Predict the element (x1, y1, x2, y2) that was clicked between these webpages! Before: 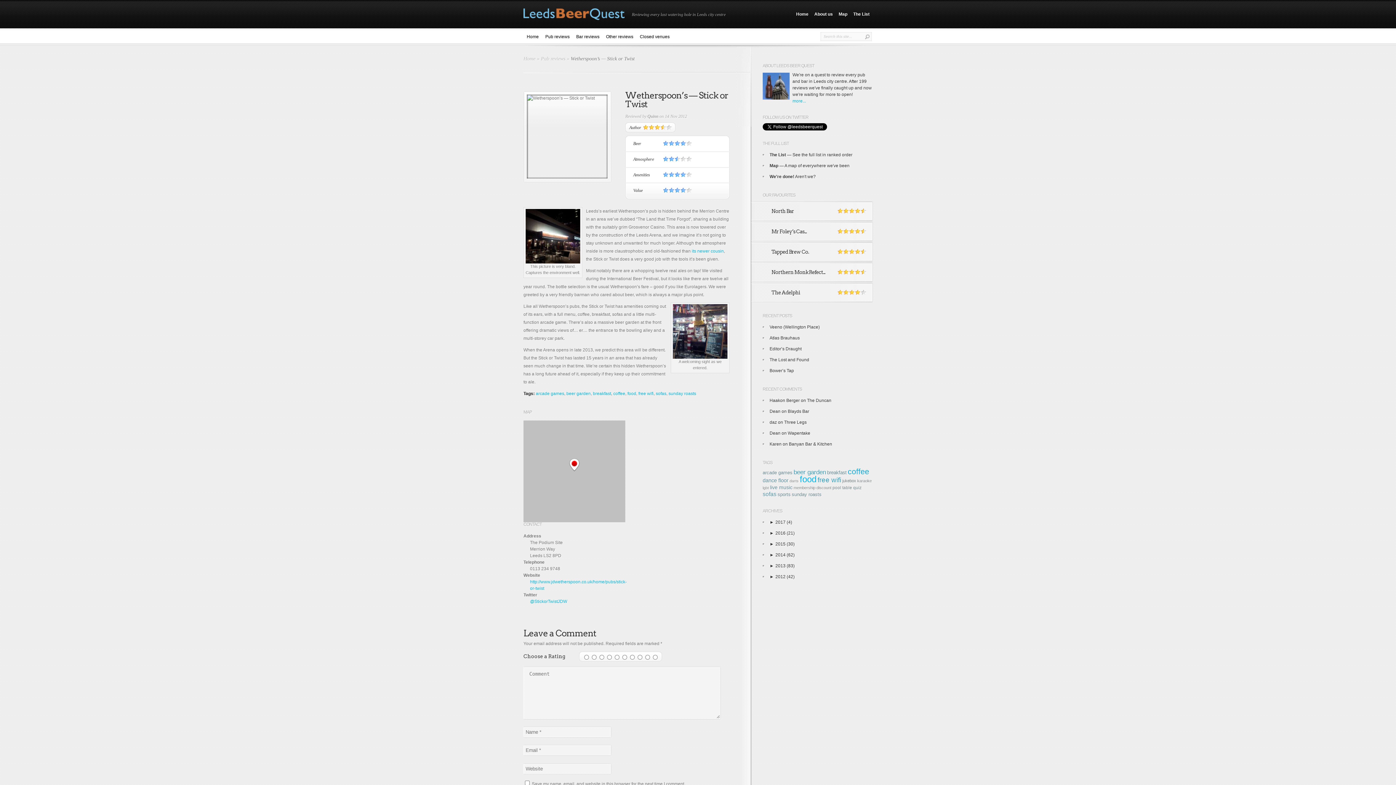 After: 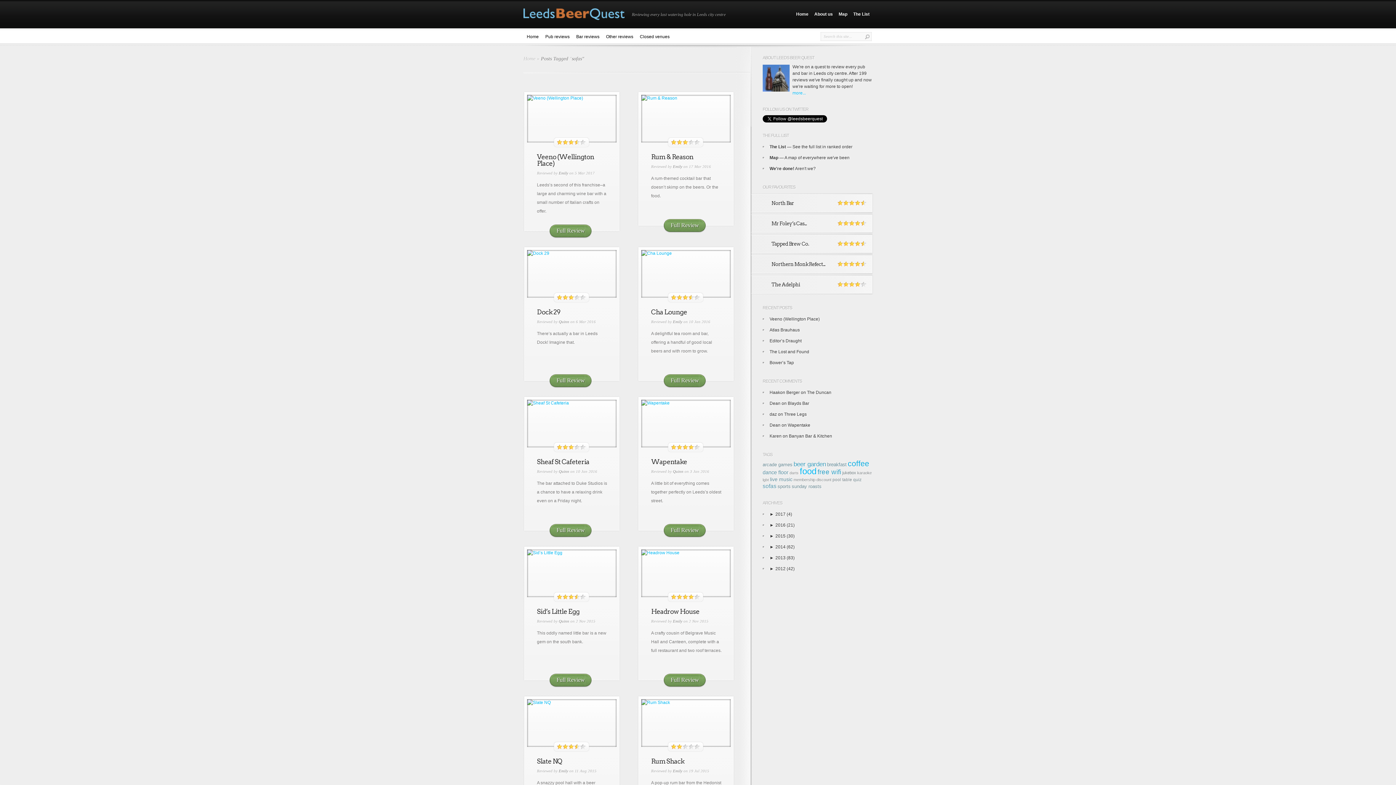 Action: label: sofas bbox: (762, 491, 776, 497)